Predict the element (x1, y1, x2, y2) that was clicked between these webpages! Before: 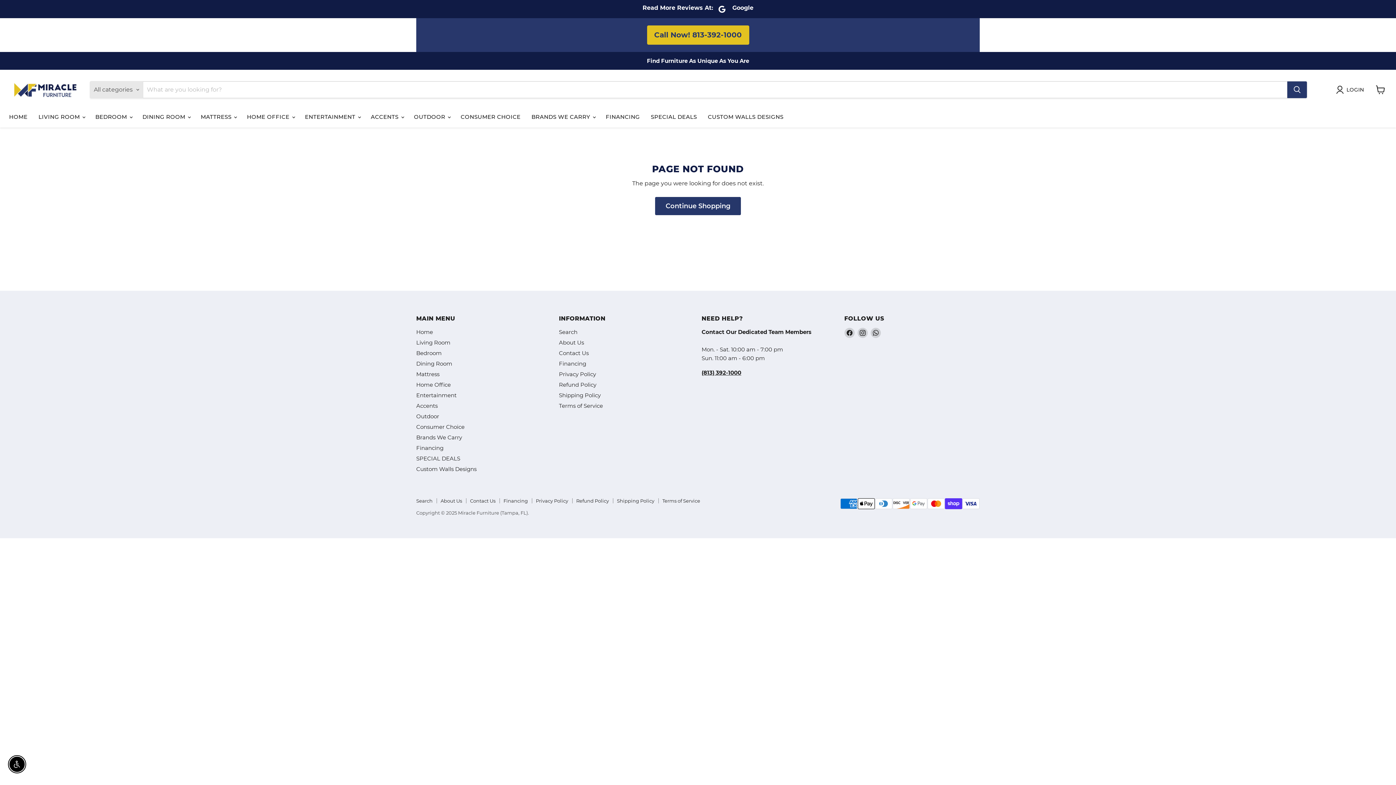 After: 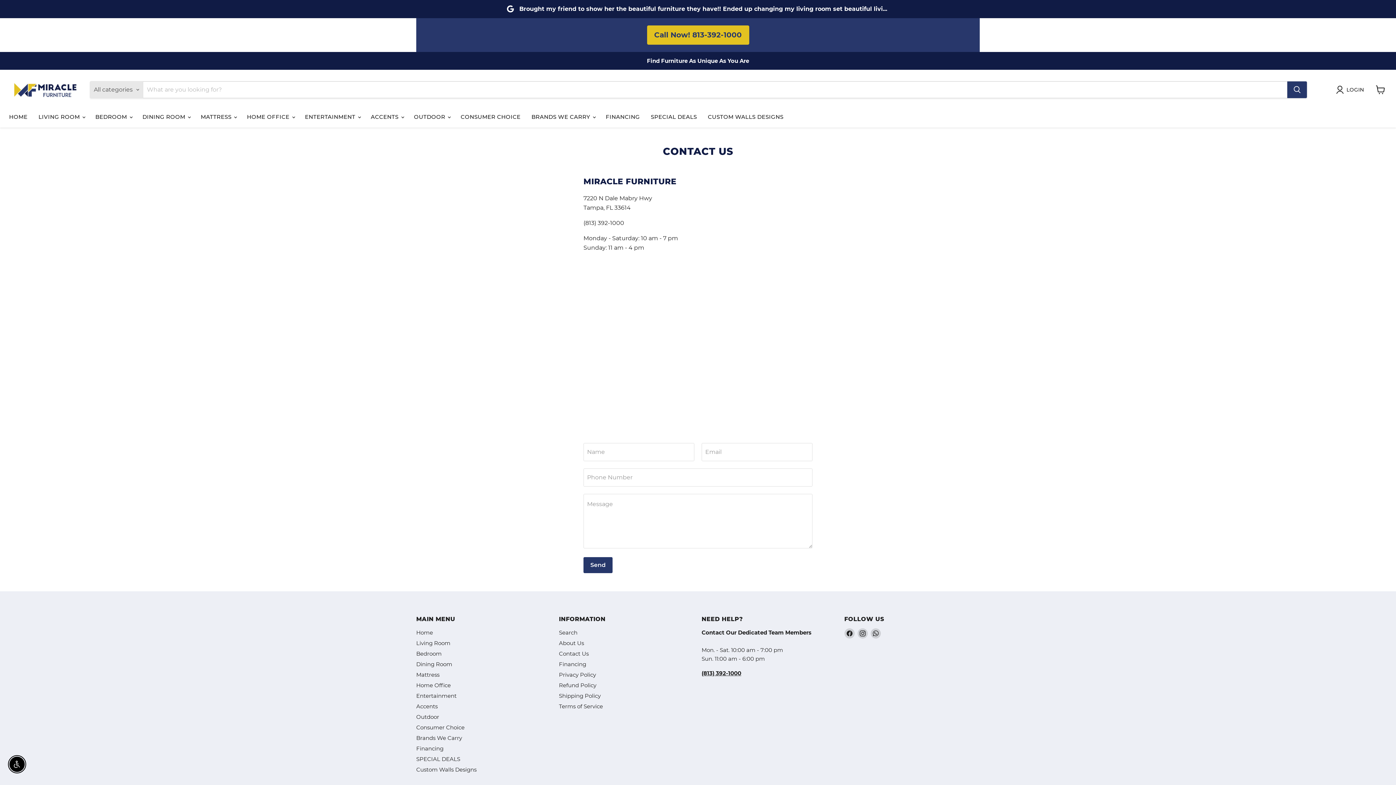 Action: bbox: (559, 349, 588, 356) label: Contact Us